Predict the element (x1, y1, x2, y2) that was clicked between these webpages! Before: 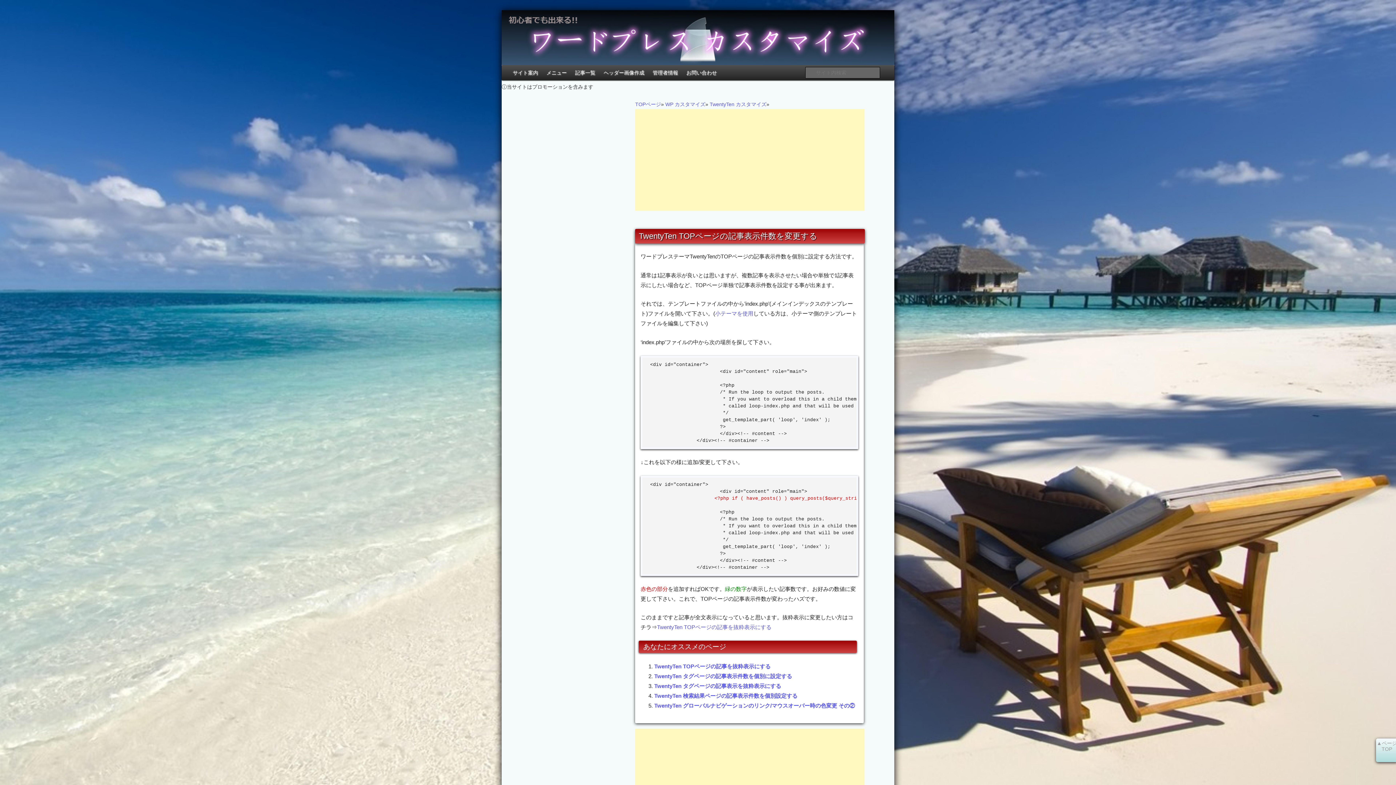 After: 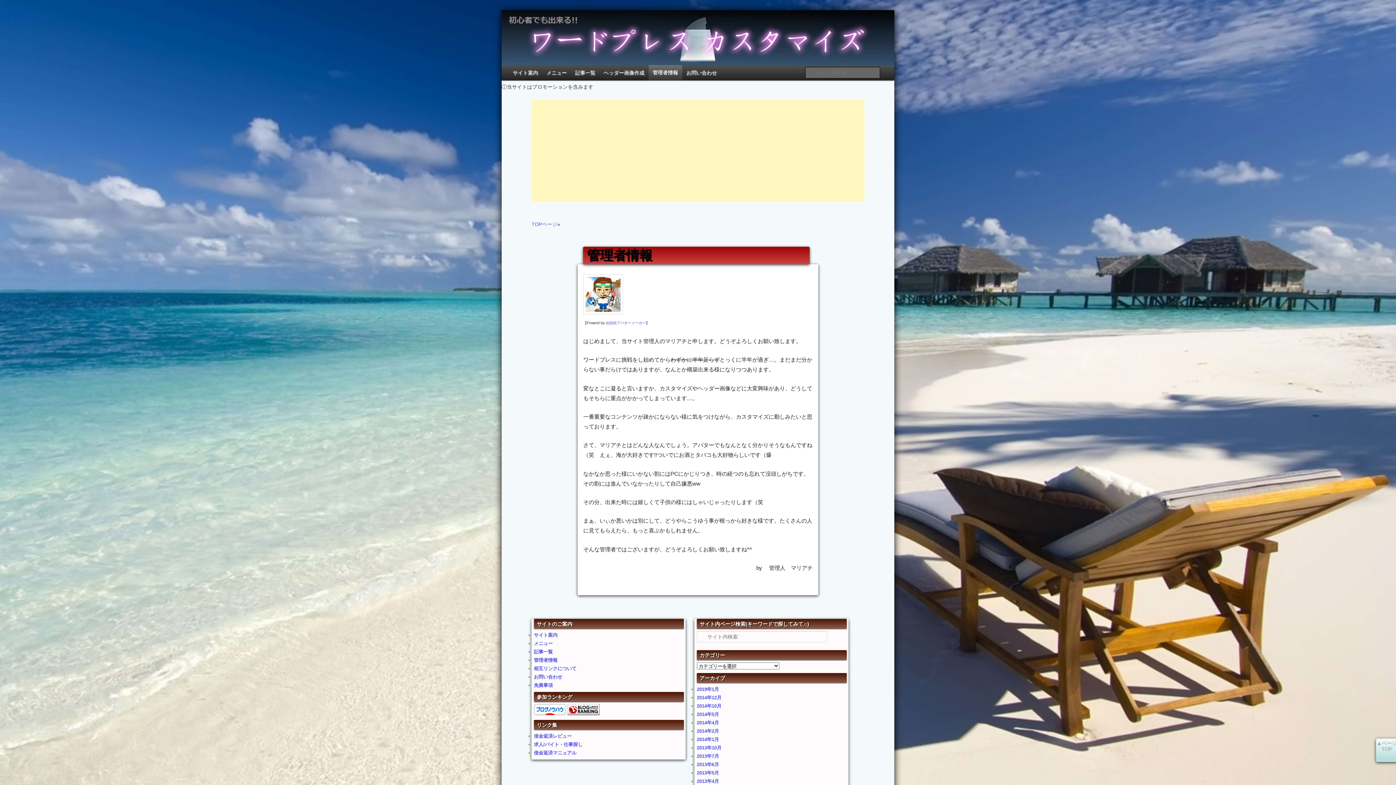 Action: label: 管理者情報 bbox: (648, 65, 682, 80)